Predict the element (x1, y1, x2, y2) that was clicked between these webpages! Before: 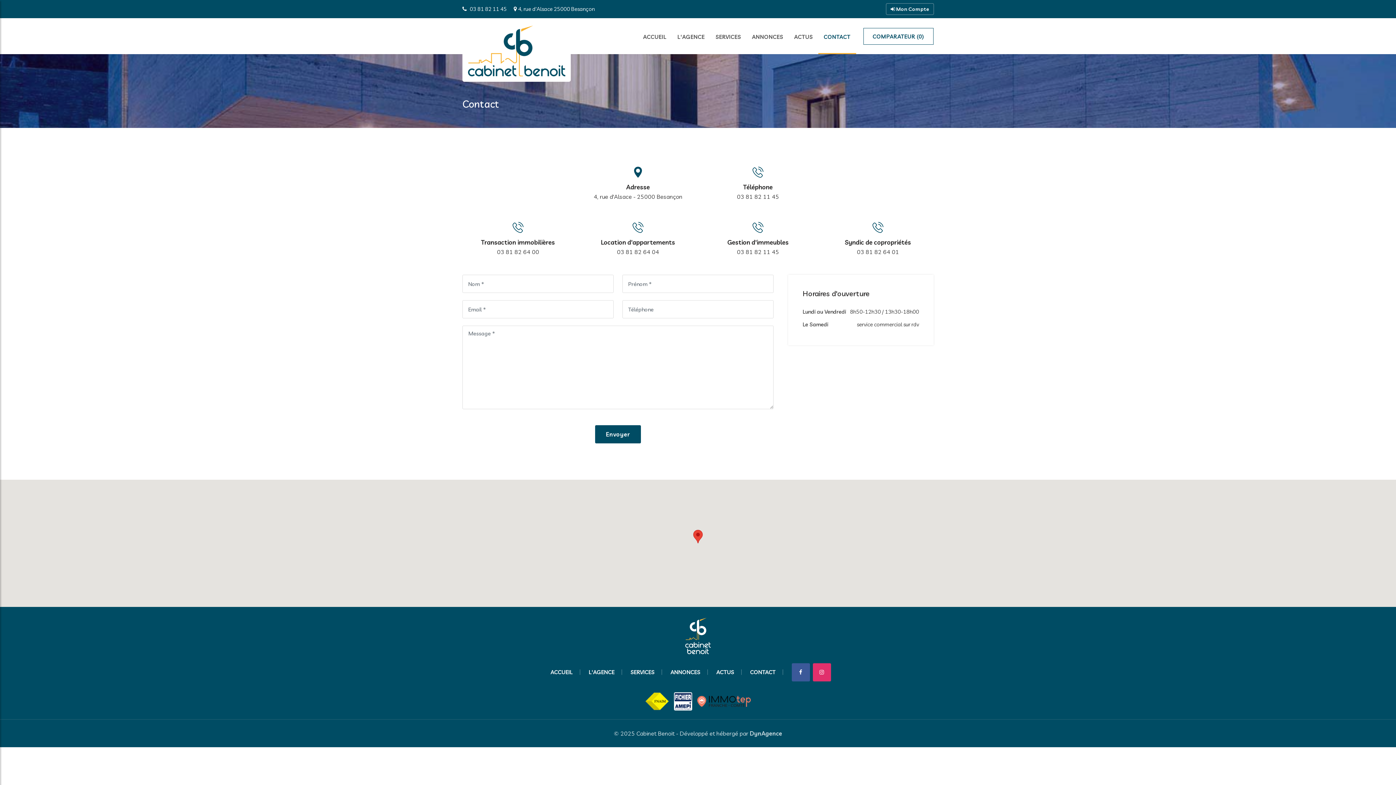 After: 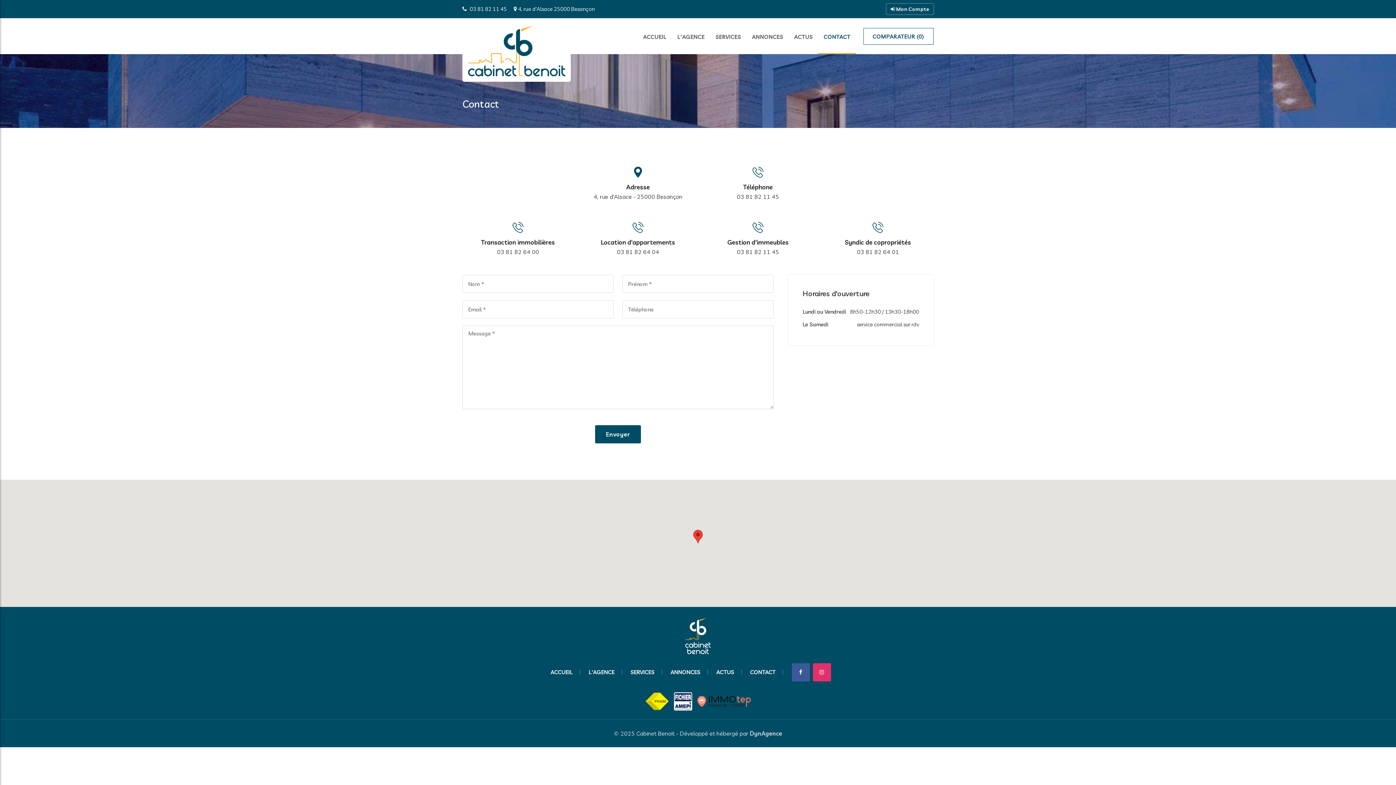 Action: bbox: (643, 697, 670, 704)